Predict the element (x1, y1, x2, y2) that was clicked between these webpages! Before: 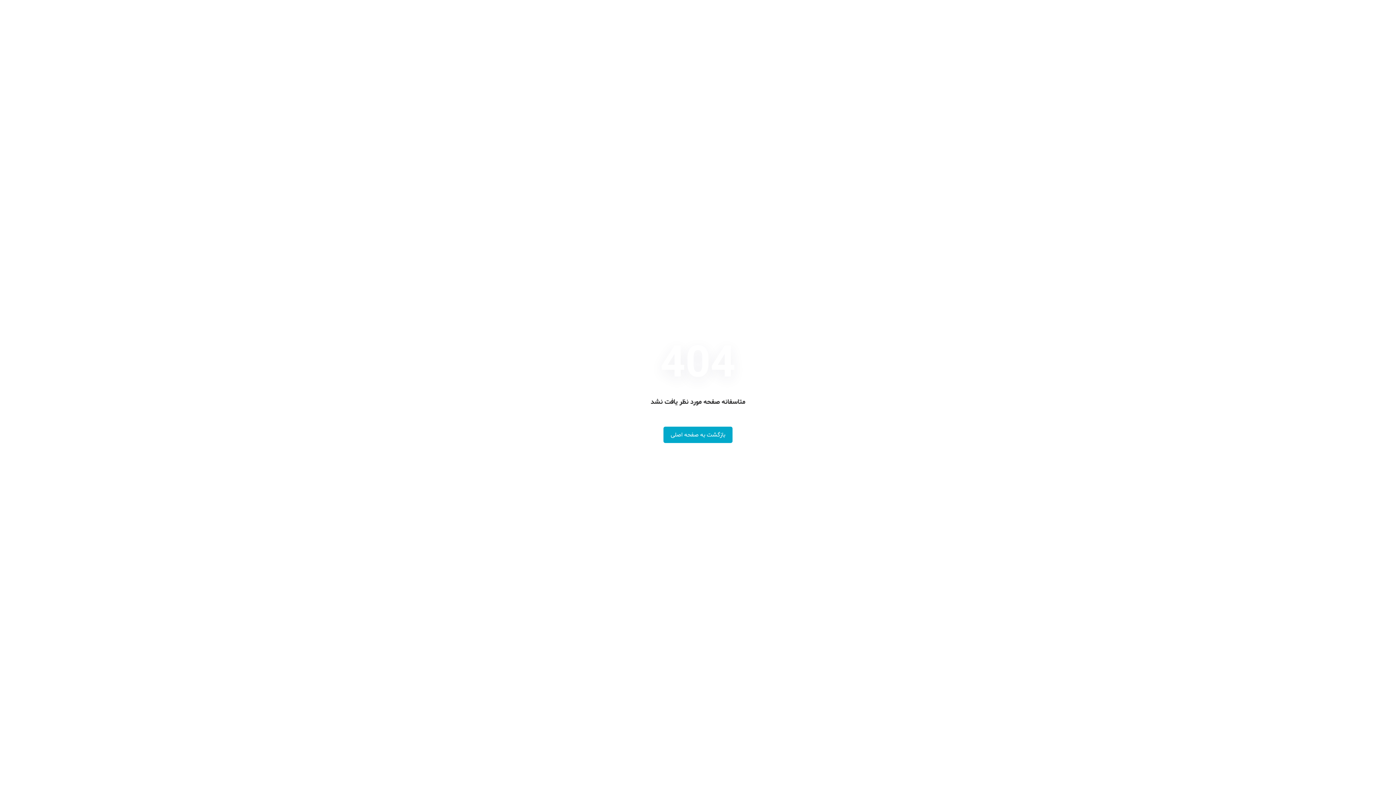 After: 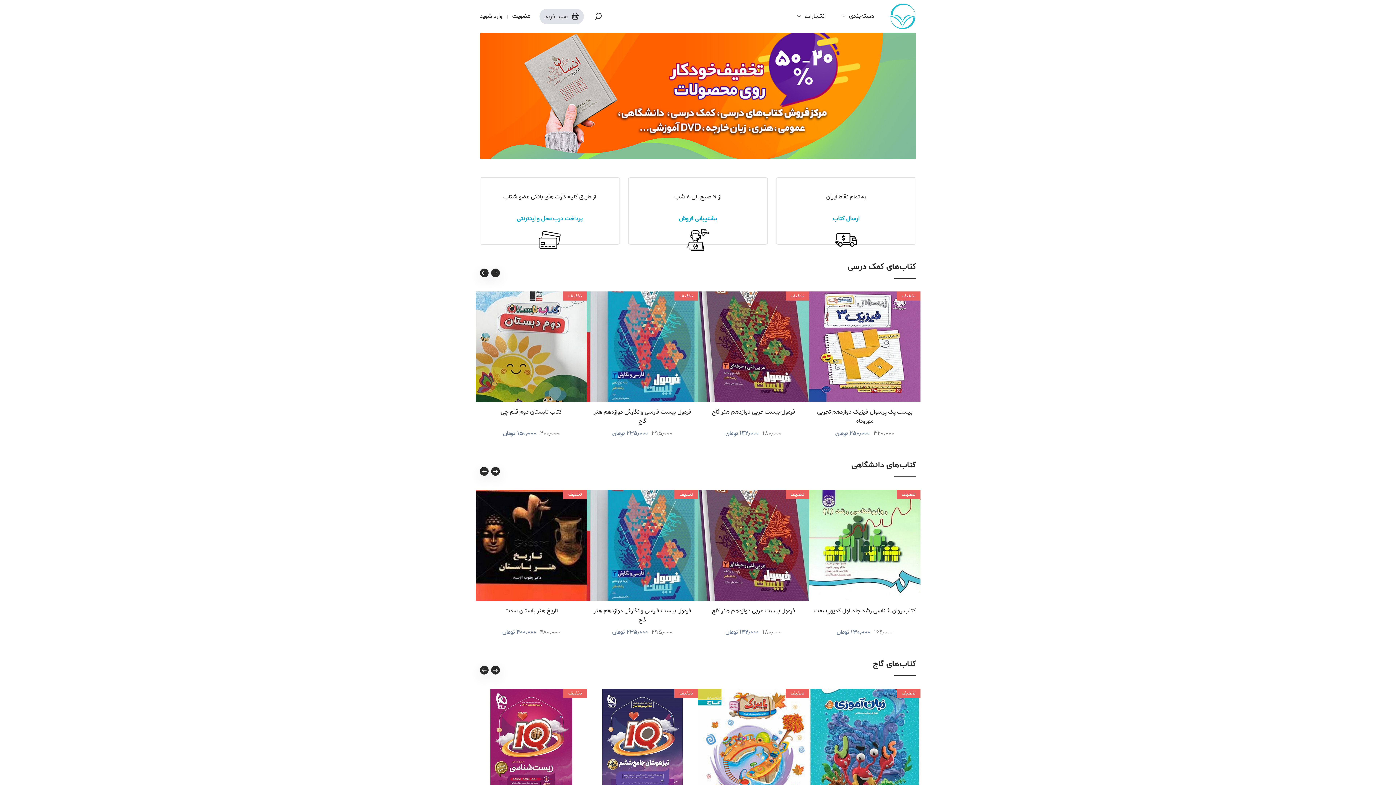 Action: bbox: (663, 426, 732, 443) label: بازگشت به صفحه اصلی